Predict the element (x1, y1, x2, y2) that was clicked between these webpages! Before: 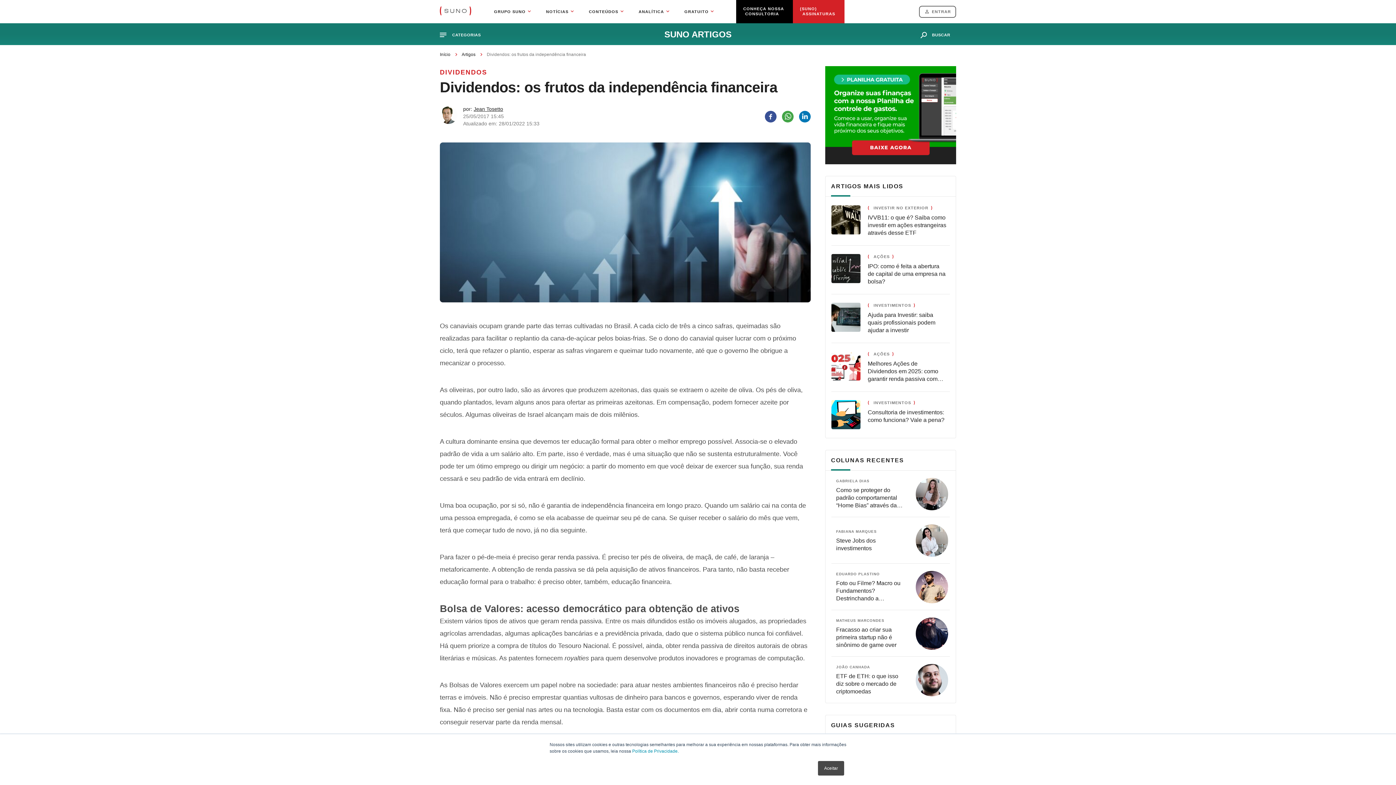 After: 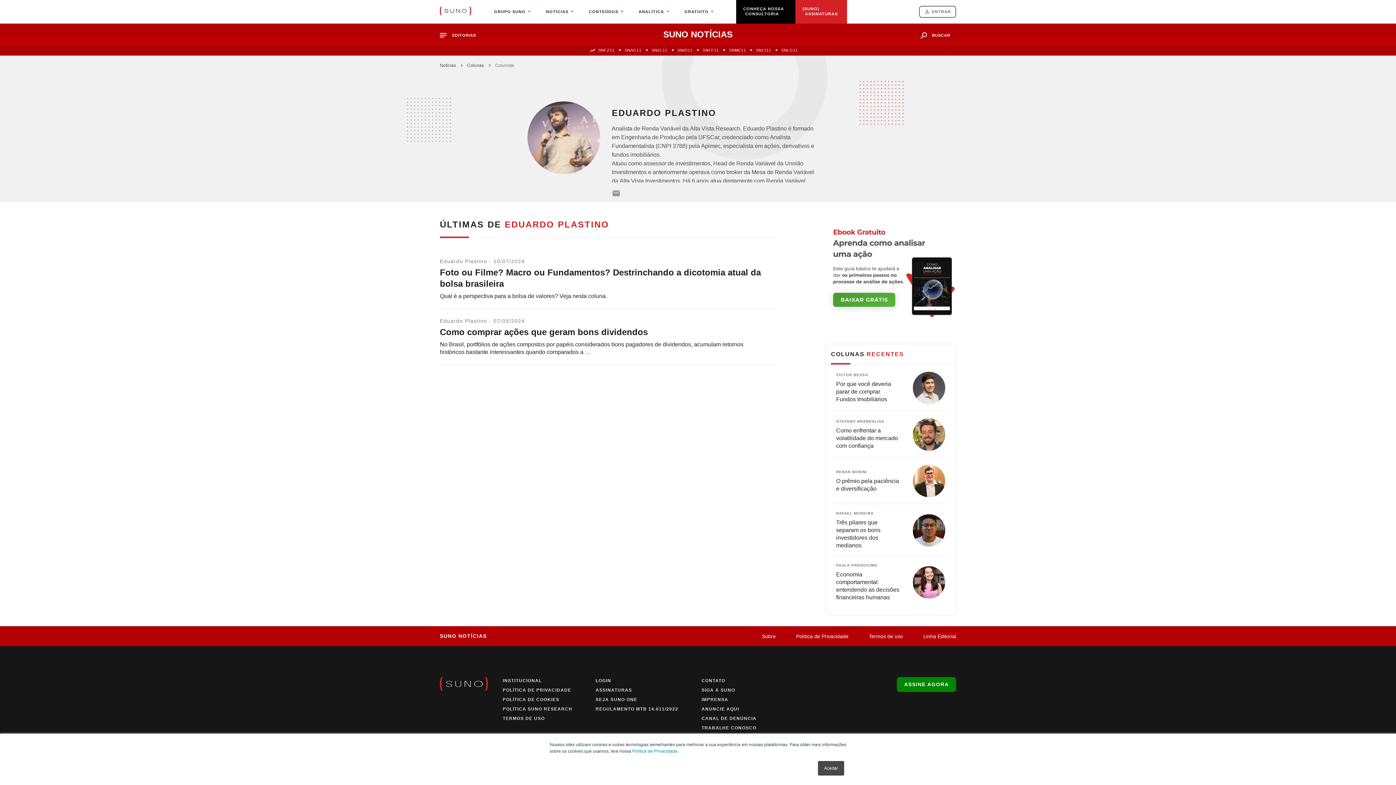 Action: label: EDUARDO PLASTINO bbox: (836, 572, 880, 576)